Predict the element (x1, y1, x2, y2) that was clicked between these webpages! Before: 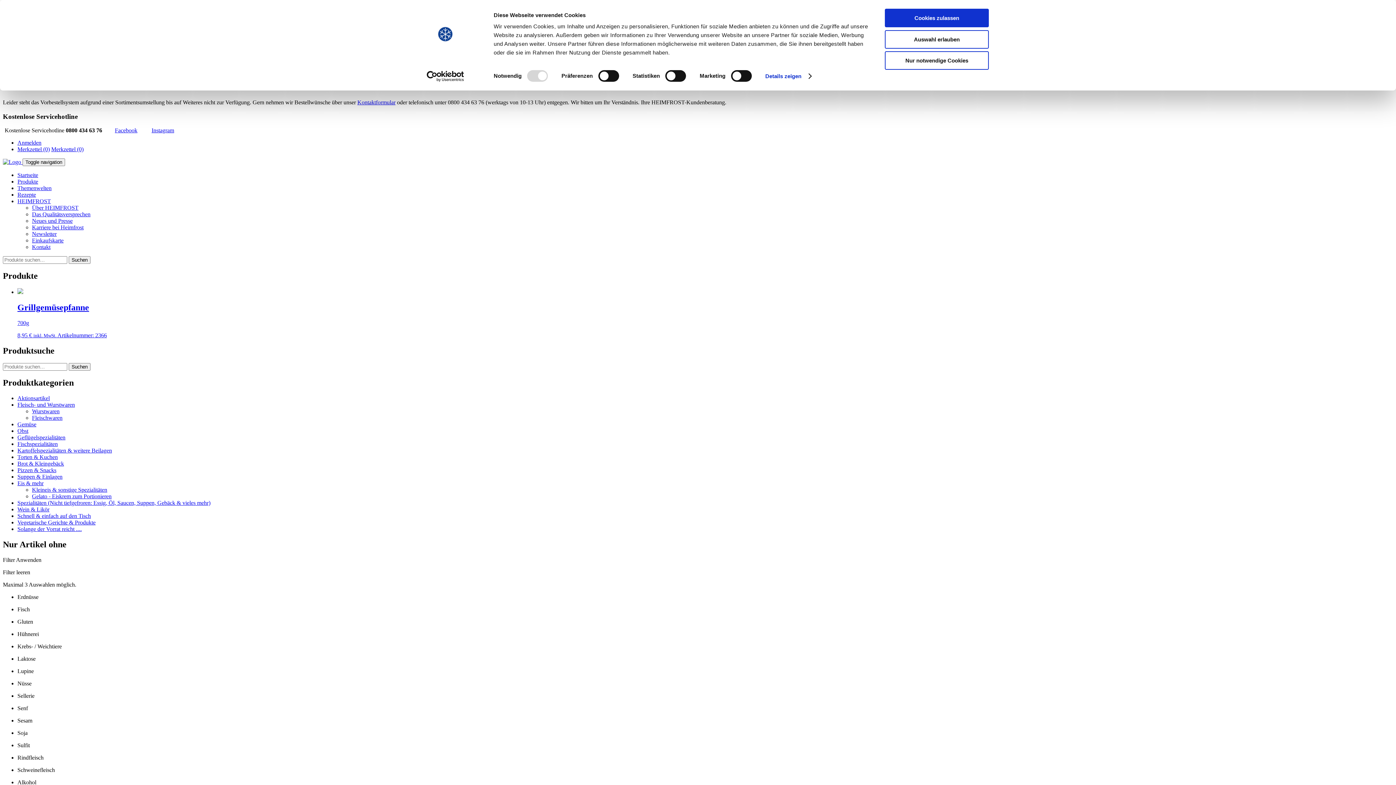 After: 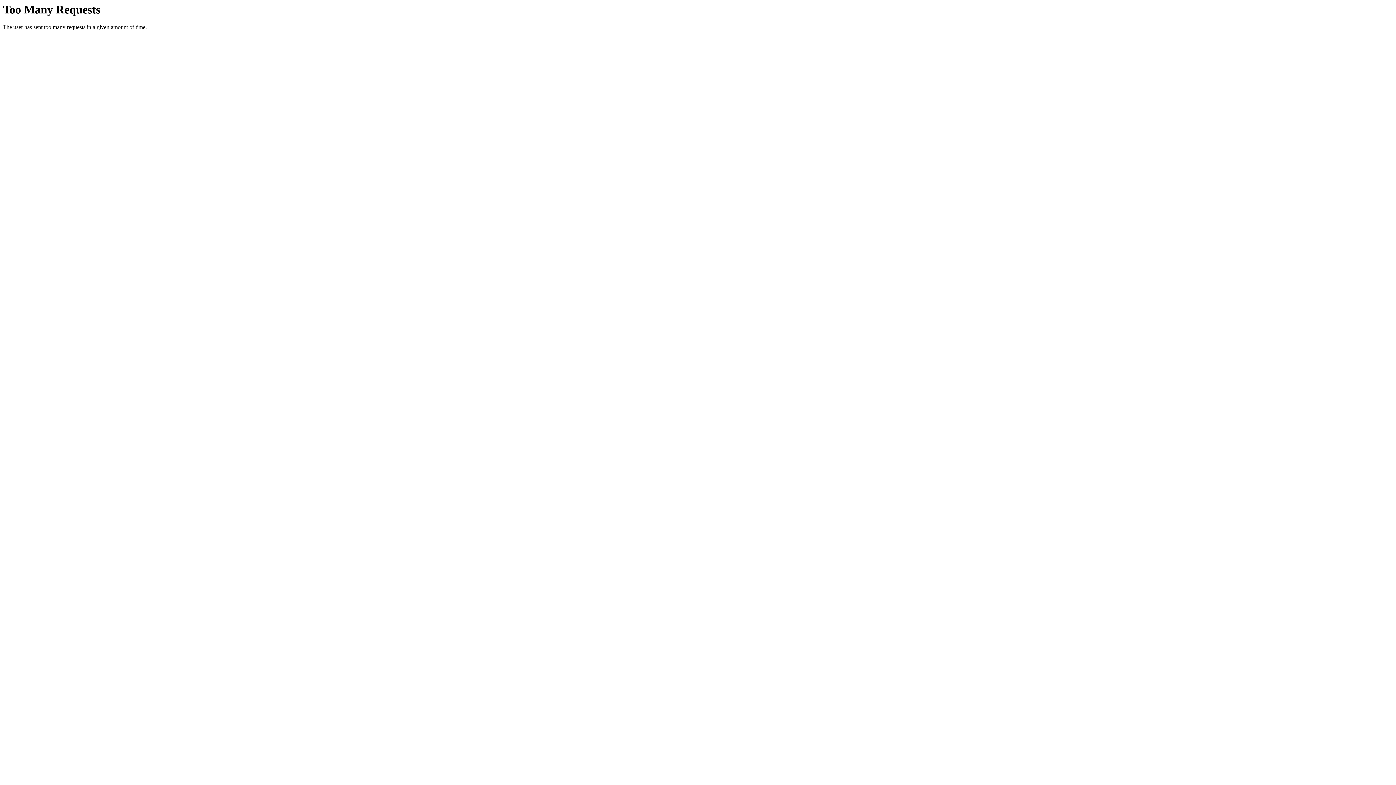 Action: bbox: (17, 198, 50, 204) label: HEIMFROST